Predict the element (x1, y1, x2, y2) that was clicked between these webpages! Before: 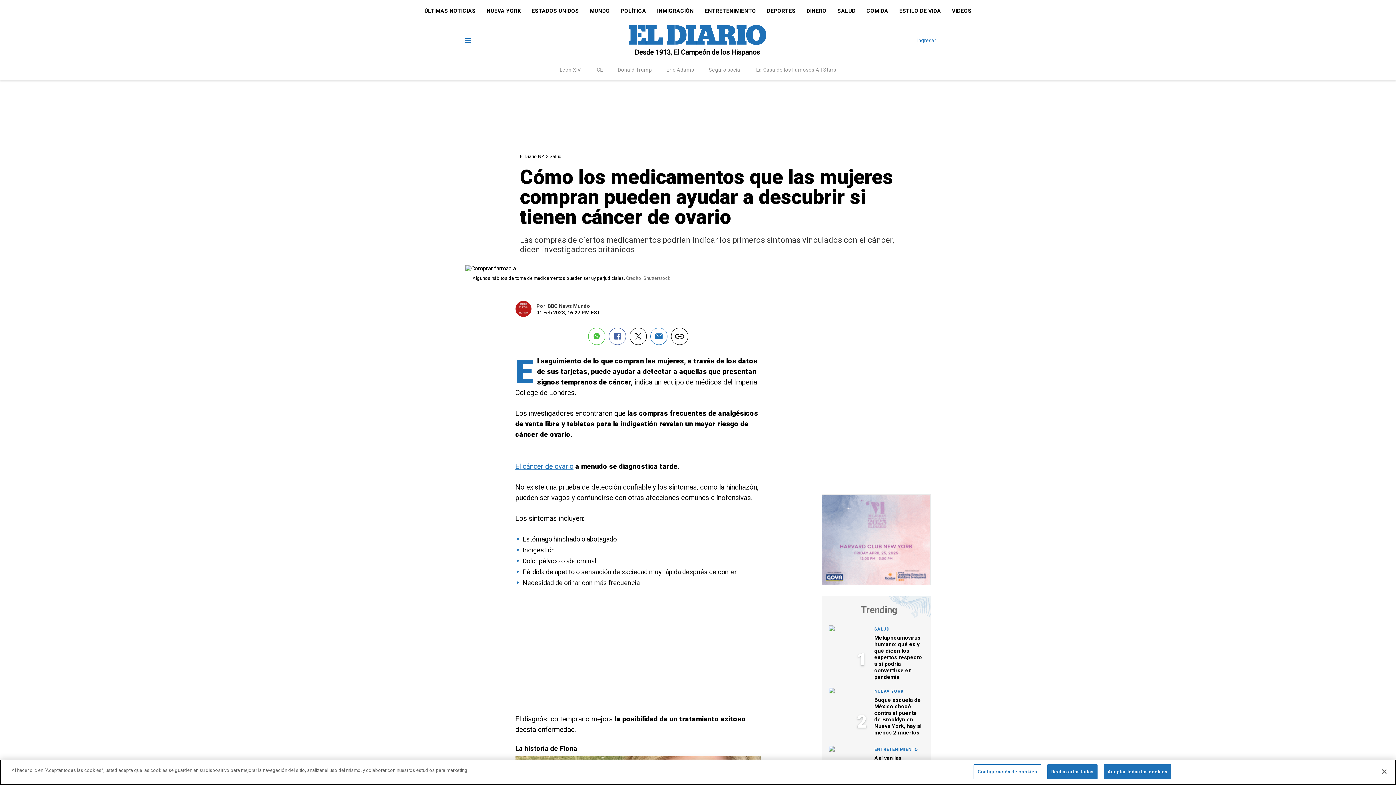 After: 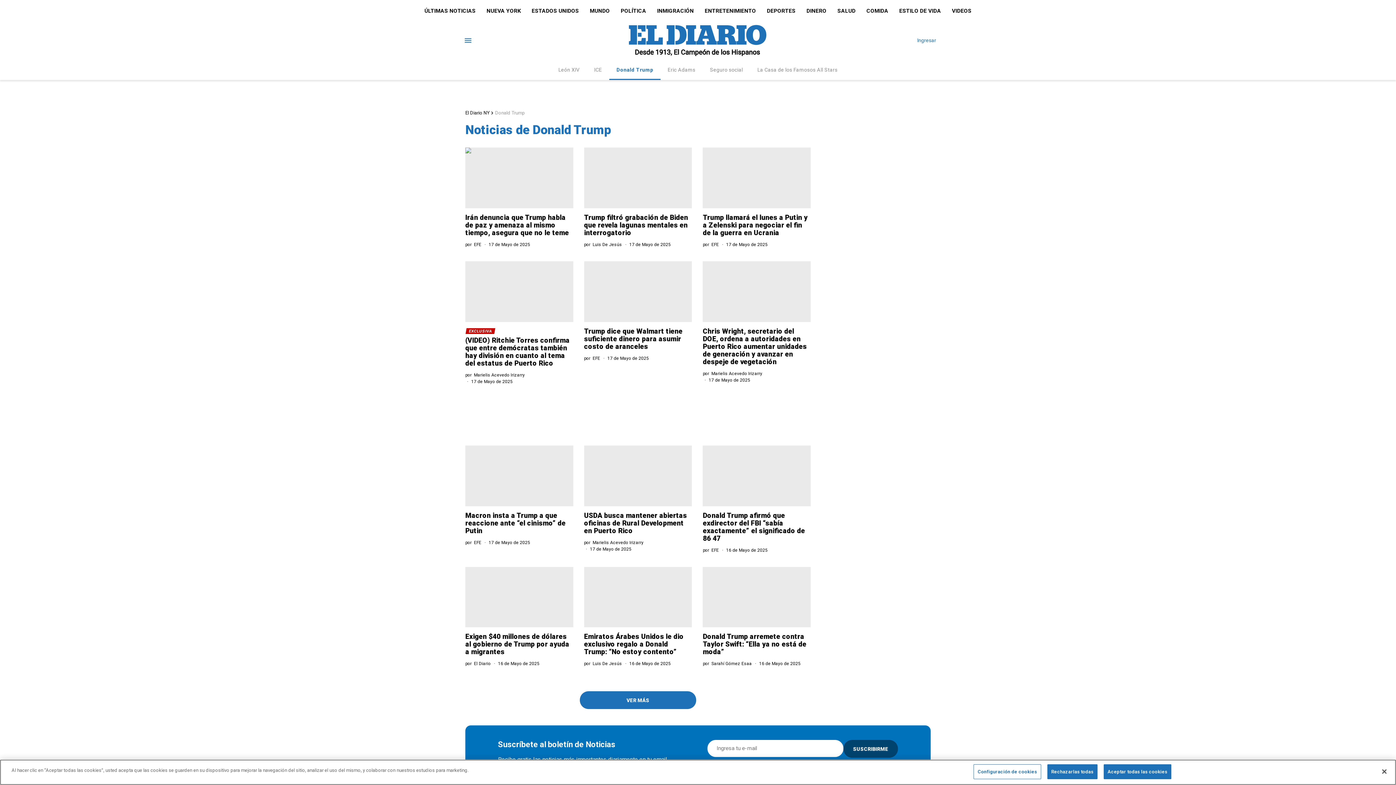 Action: label: Donald Trump bbox: (610, 59, 659, 80)